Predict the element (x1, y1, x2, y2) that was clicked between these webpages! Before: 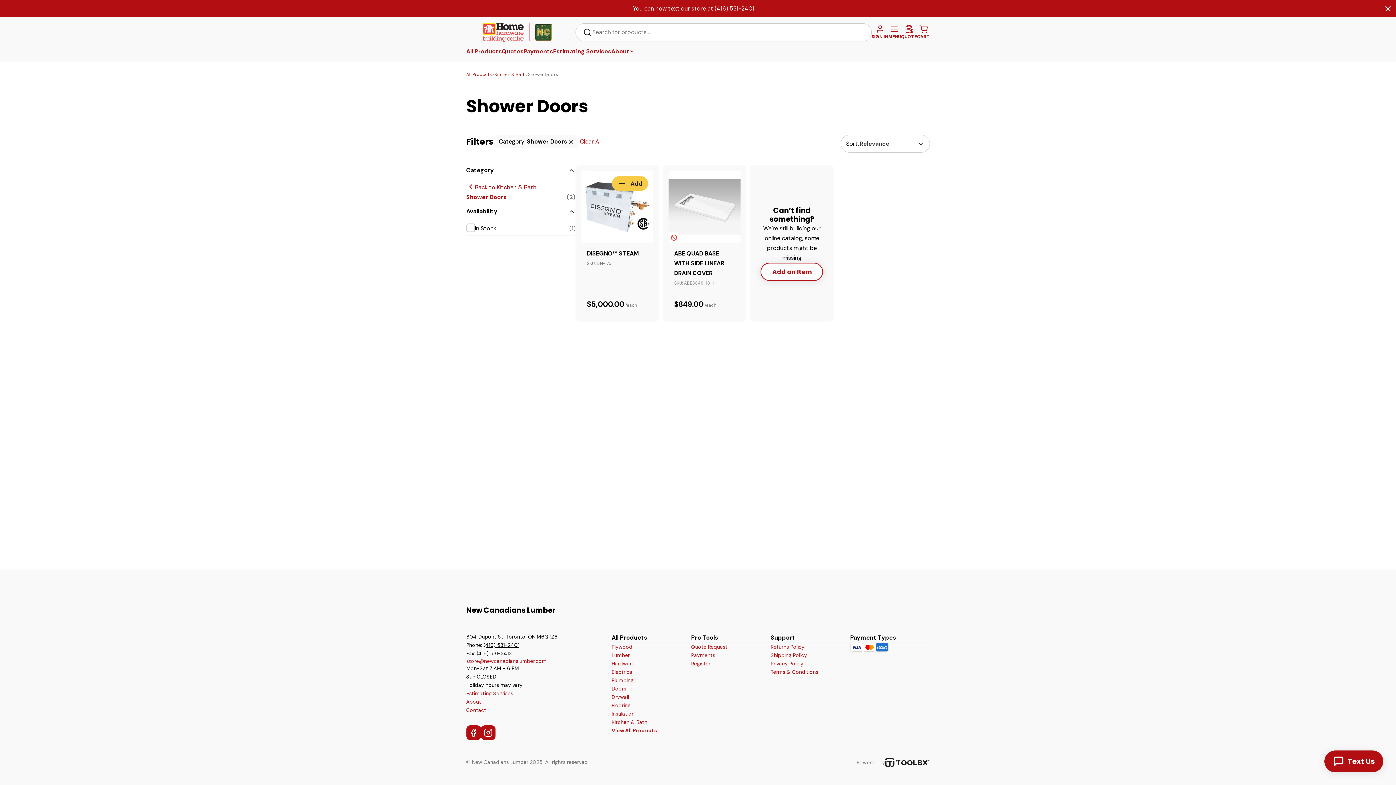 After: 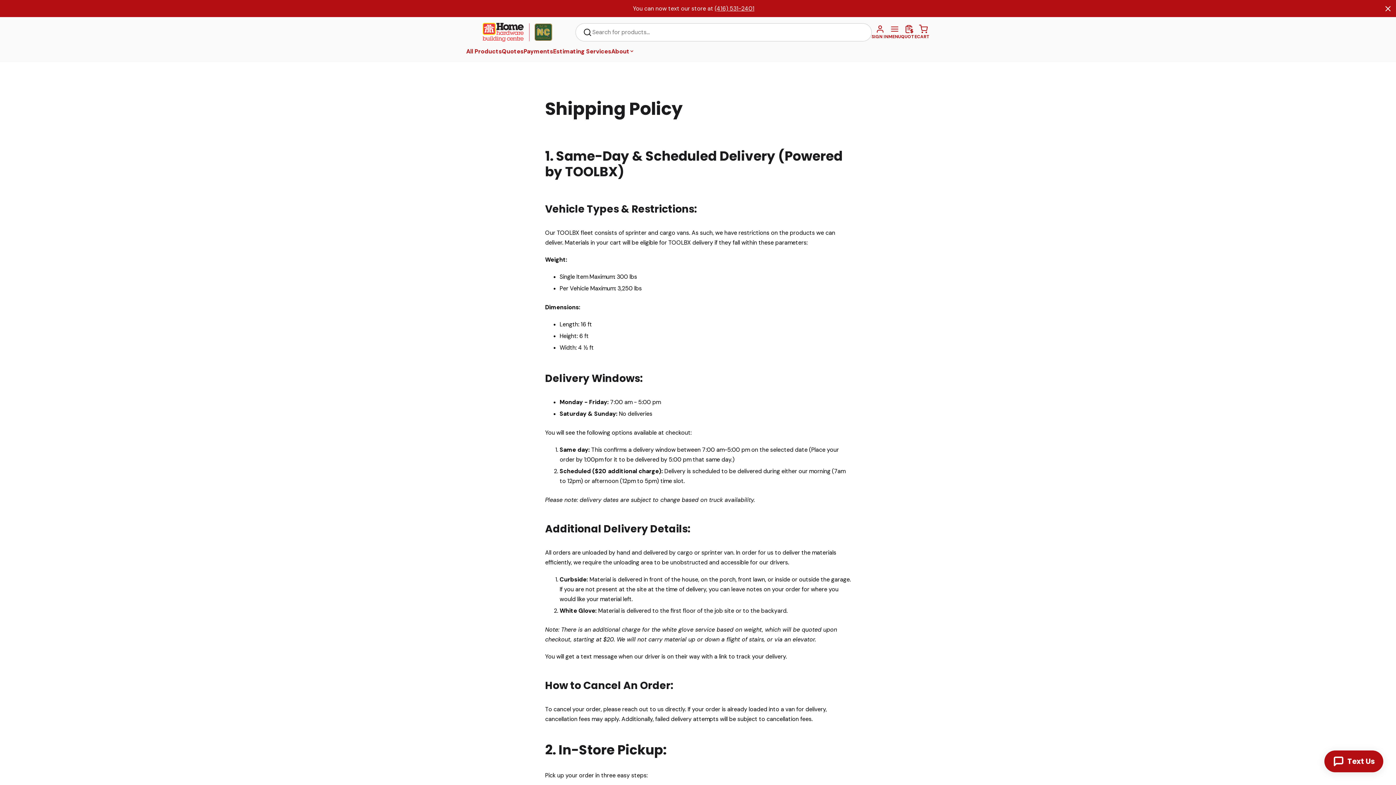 Action: bbox: (770, 651, 818, 660) label: Shipping Policy